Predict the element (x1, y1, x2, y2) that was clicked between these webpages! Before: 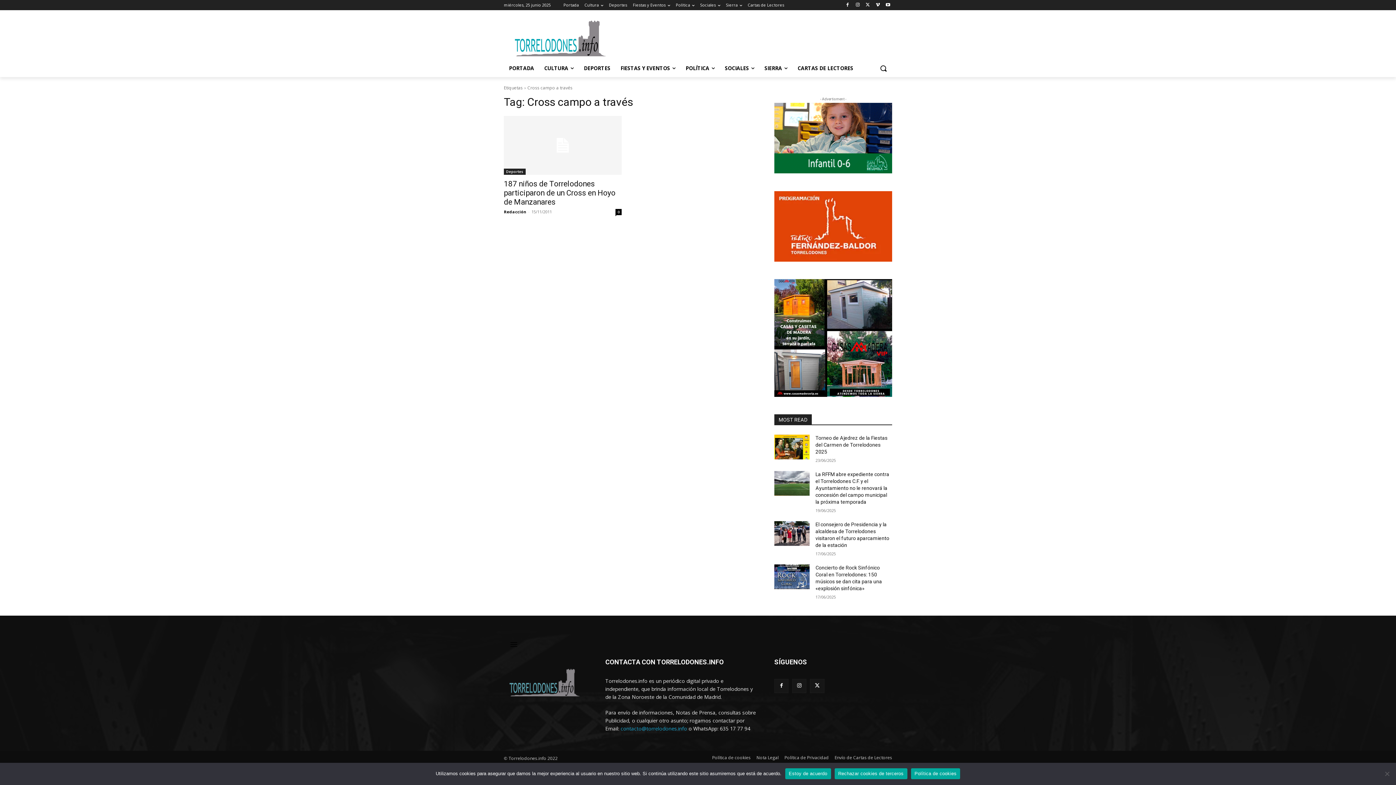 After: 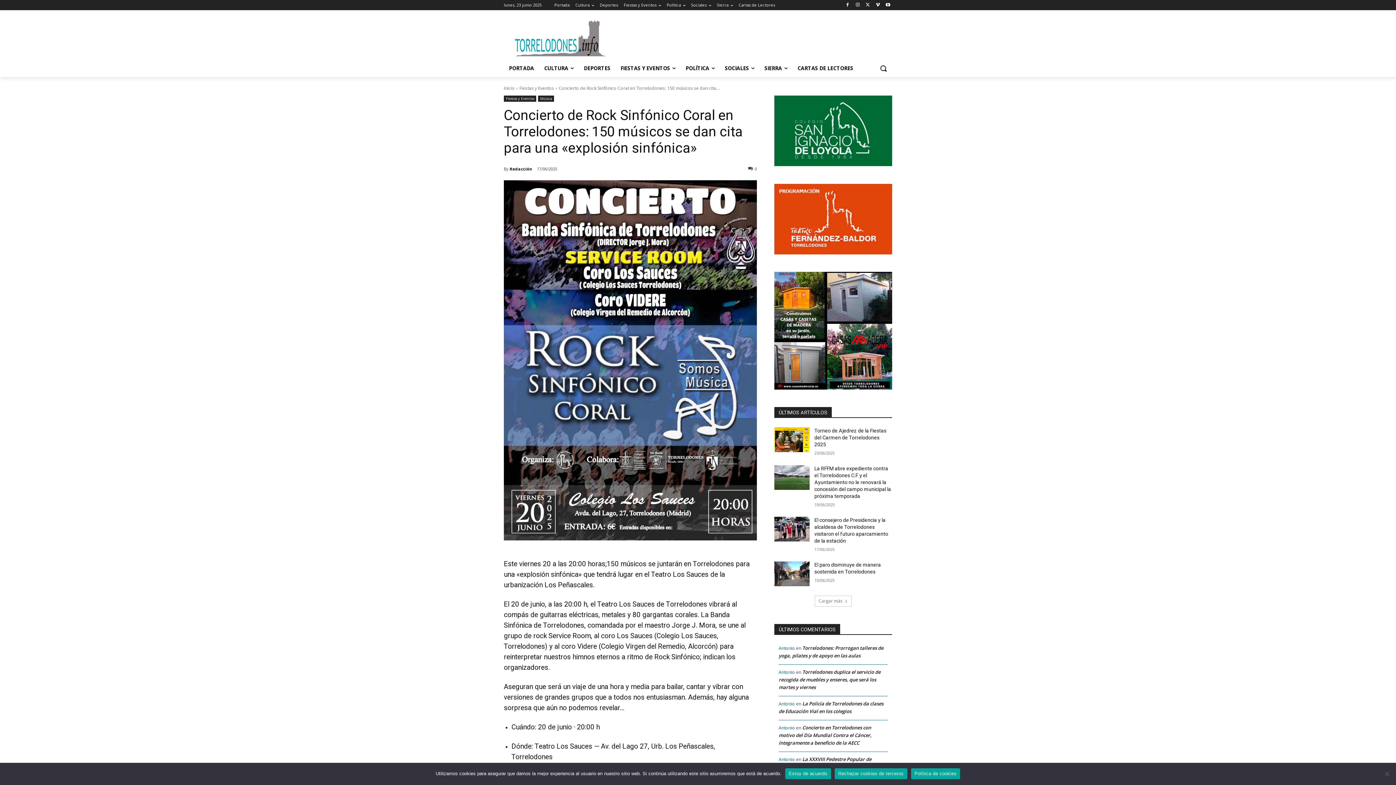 Action: bbox: (774, 564, 809, 589)